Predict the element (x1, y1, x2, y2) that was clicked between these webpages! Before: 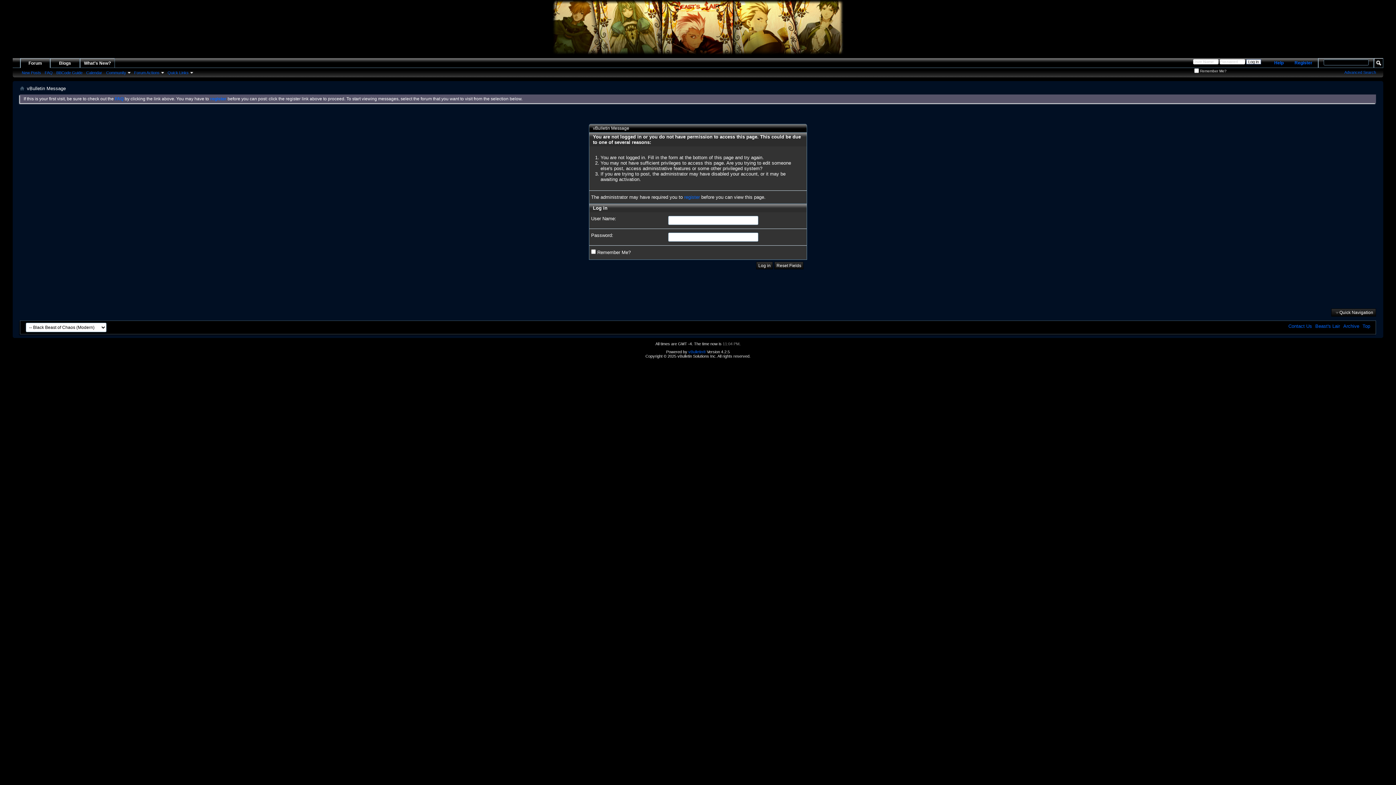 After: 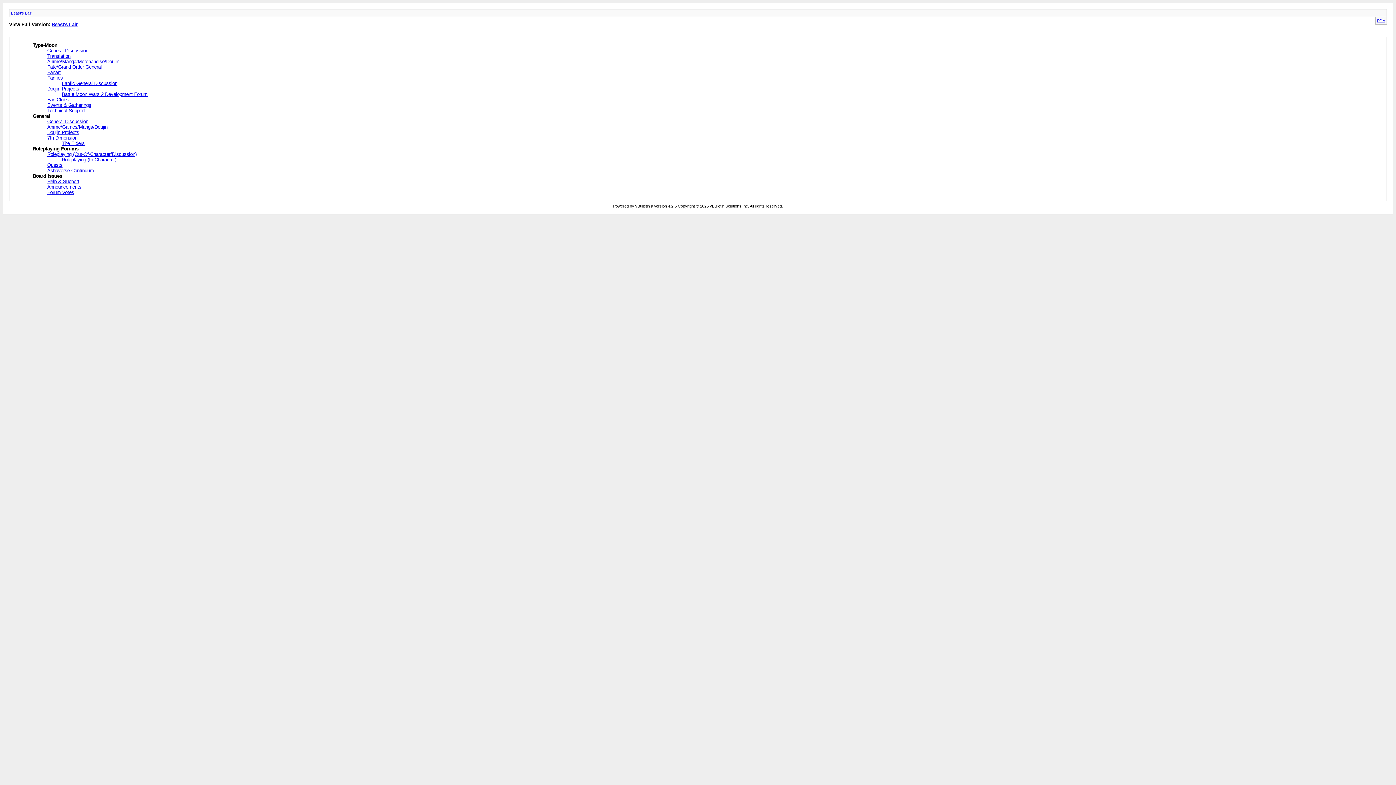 Action: label: Archive bbox: (1343, 323, 1359, 329)